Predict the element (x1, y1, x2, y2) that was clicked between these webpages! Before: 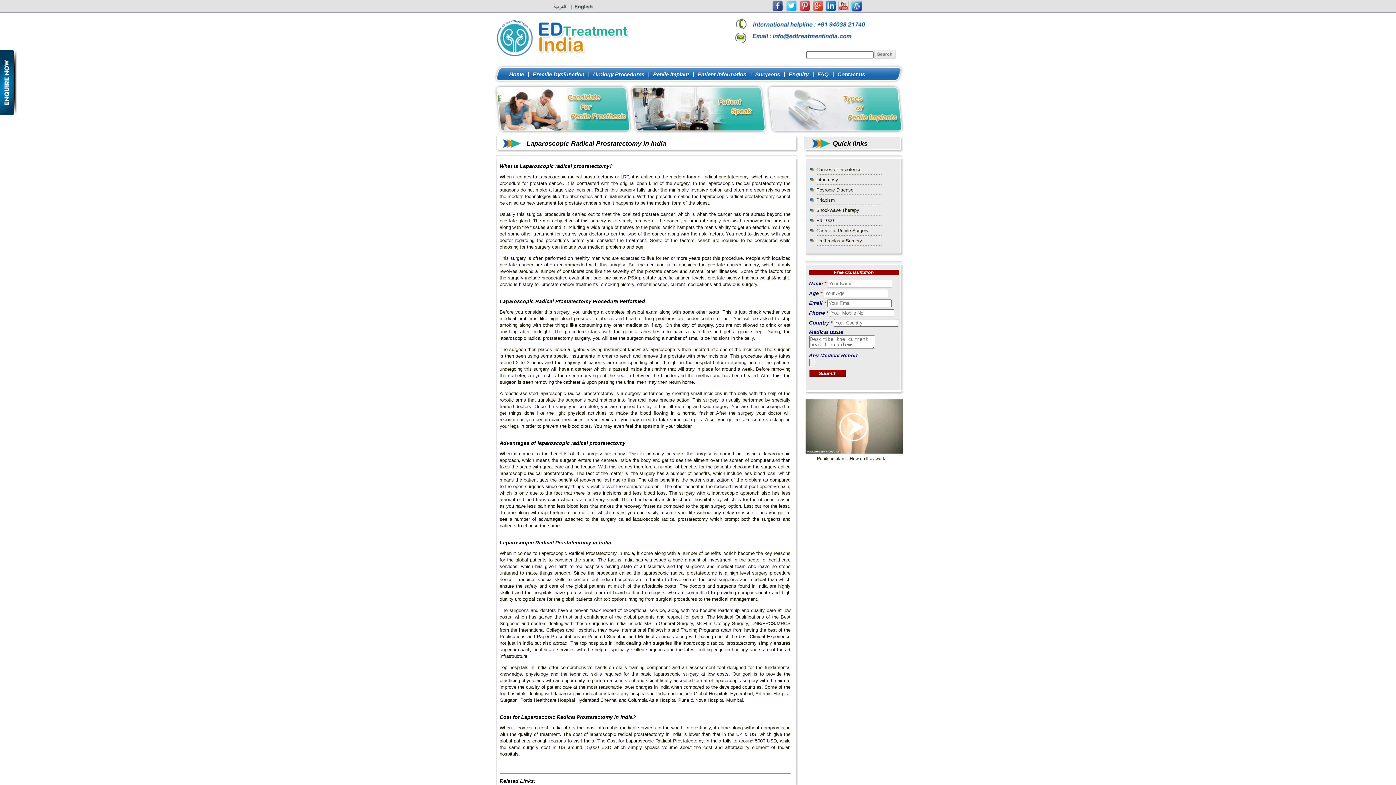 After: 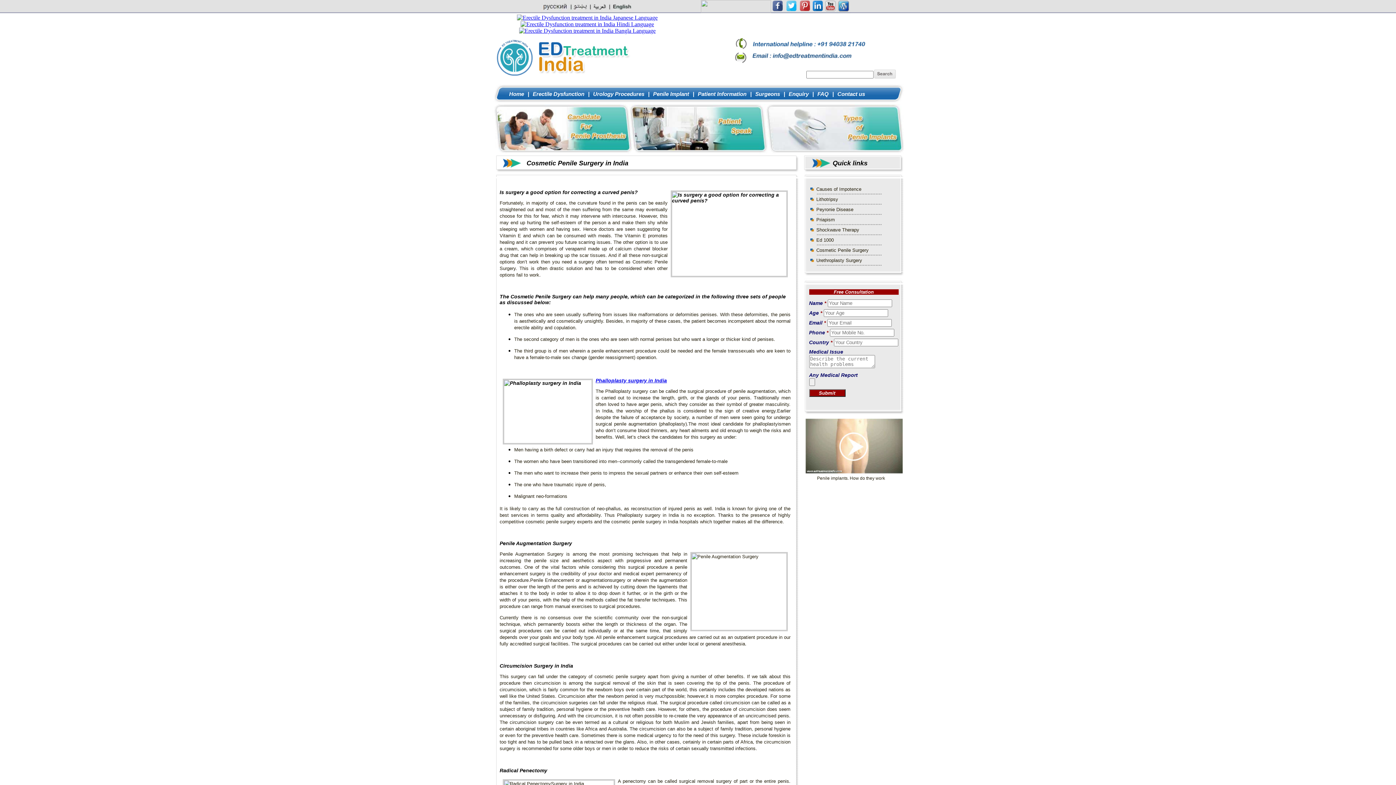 Action: bbox: (816, 228, 868, 233) label: Cosmetic Penile Surgery